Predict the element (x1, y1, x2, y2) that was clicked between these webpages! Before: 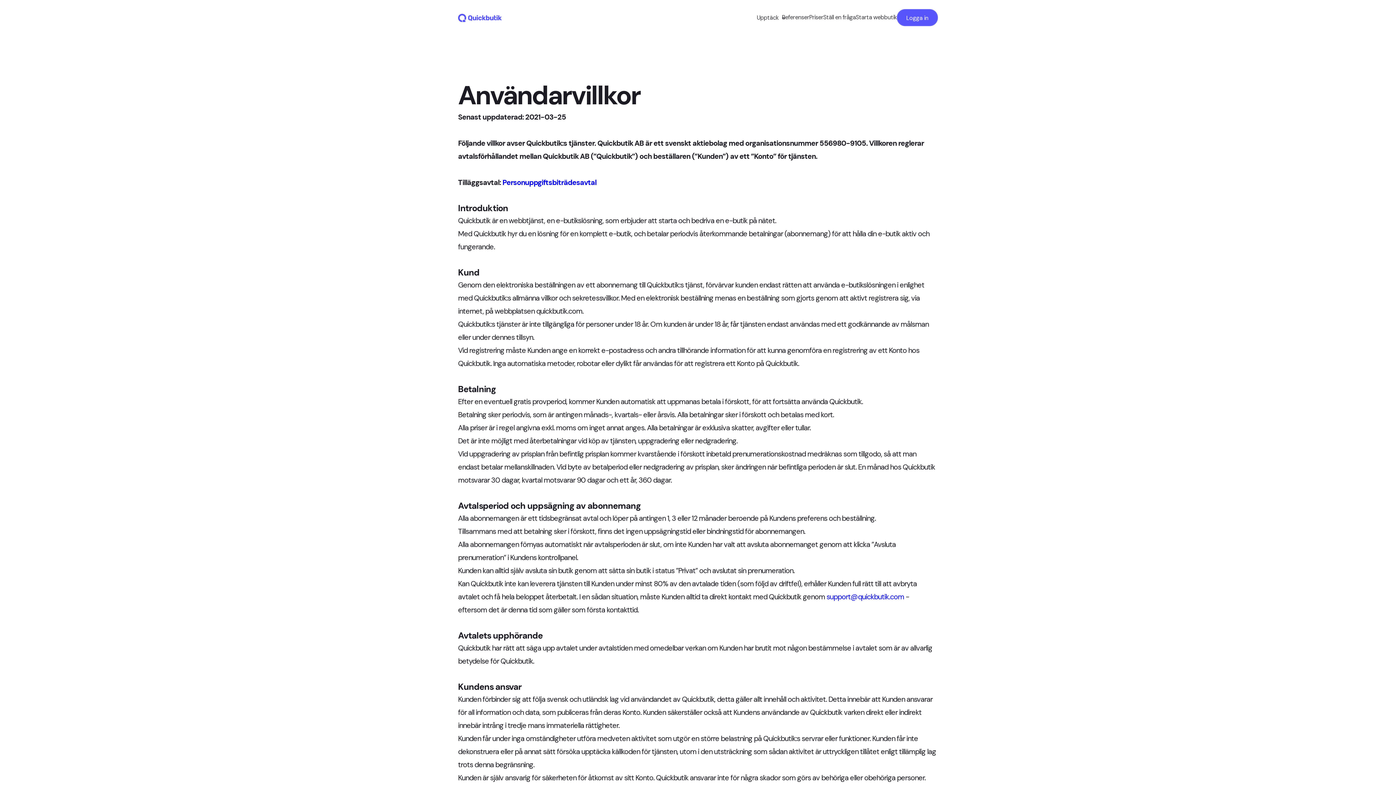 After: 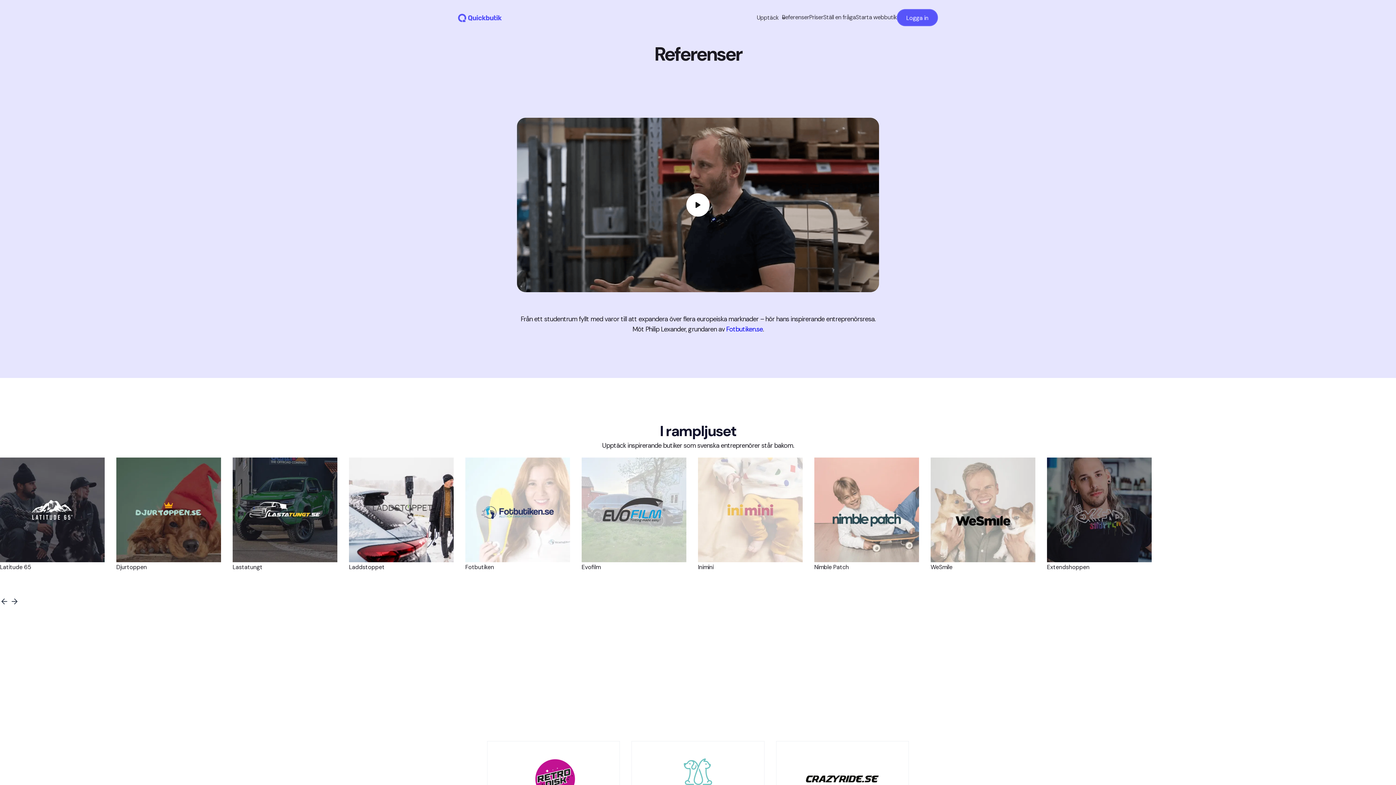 Action: bbox: (782, 8, 809, 26) label: Referenser